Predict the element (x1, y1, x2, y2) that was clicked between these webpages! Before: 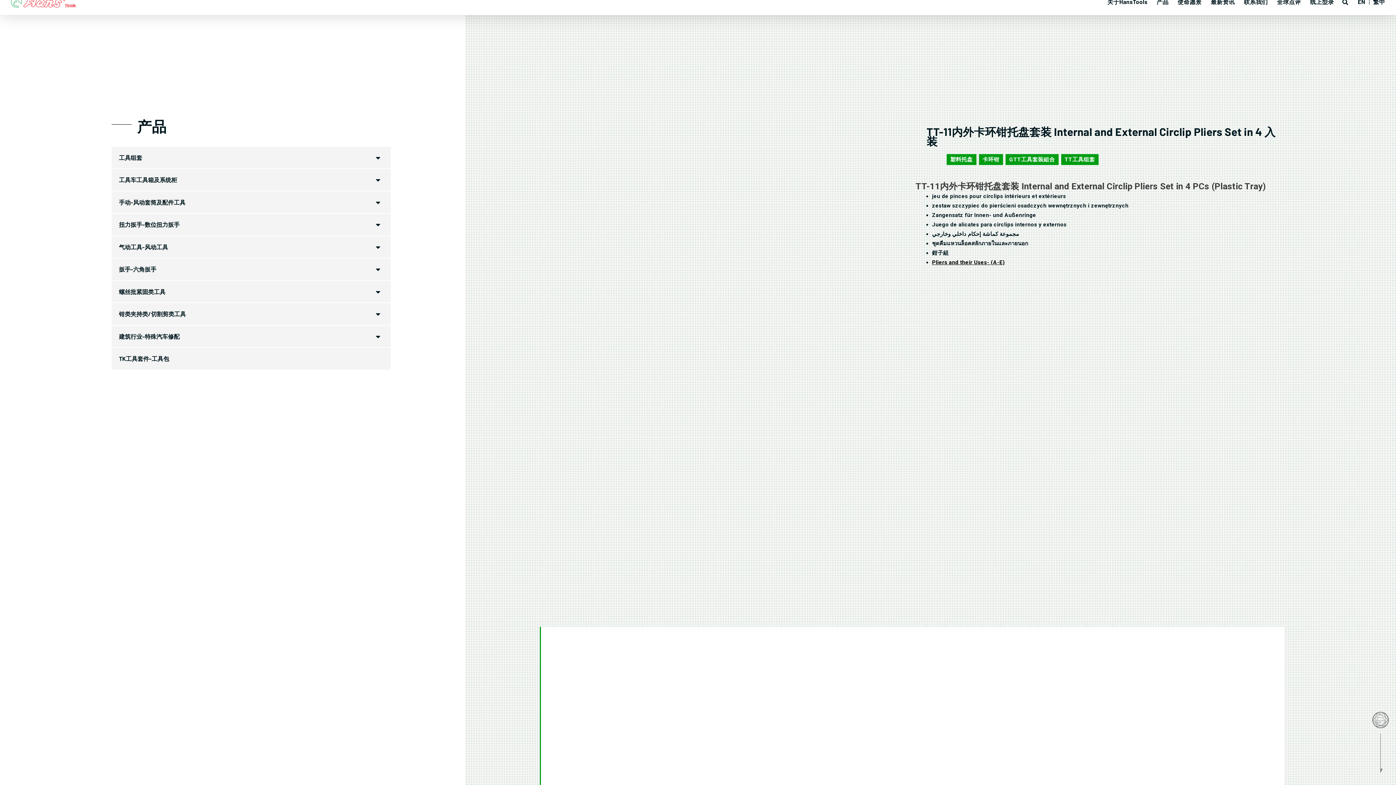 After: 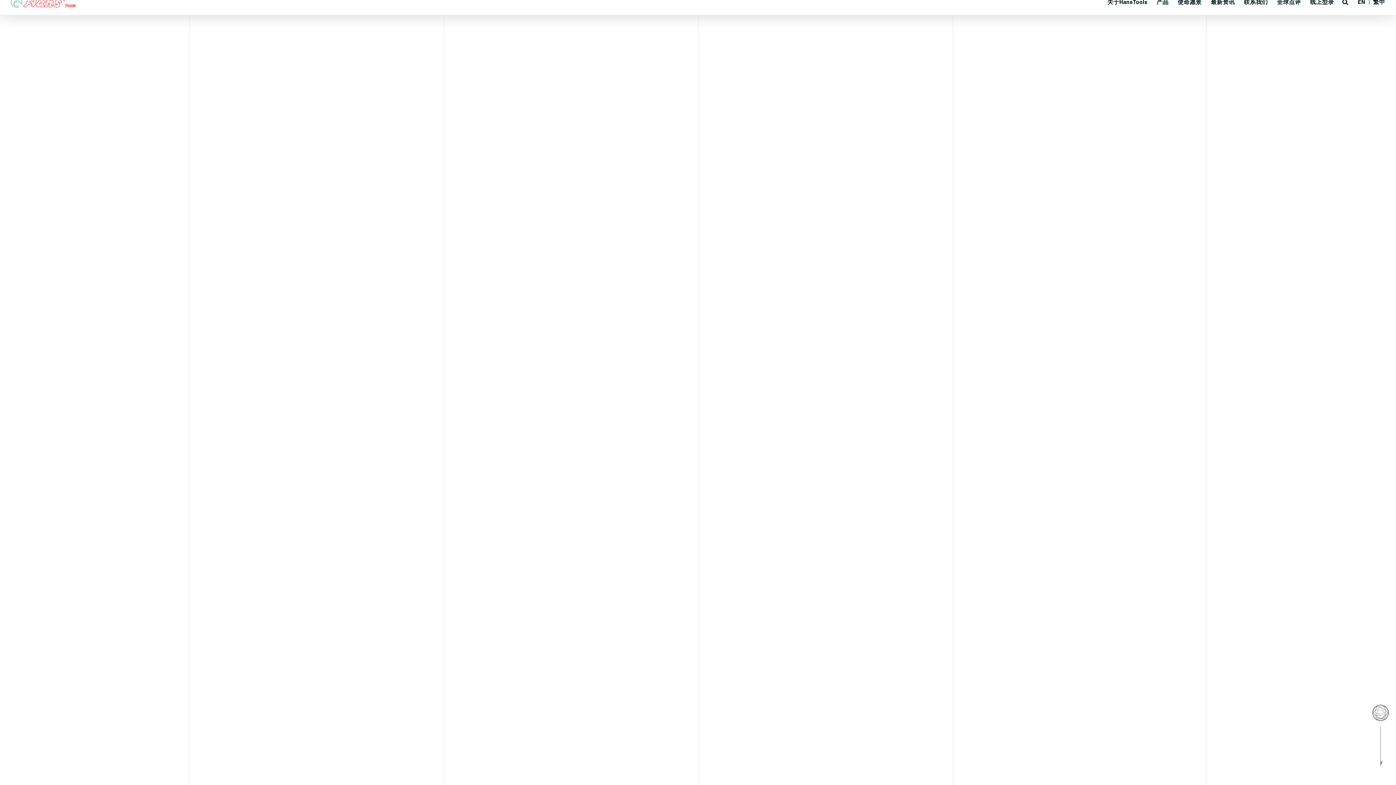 Action: label: 全球点评 bbox: (1277, -4, 1310, 8)